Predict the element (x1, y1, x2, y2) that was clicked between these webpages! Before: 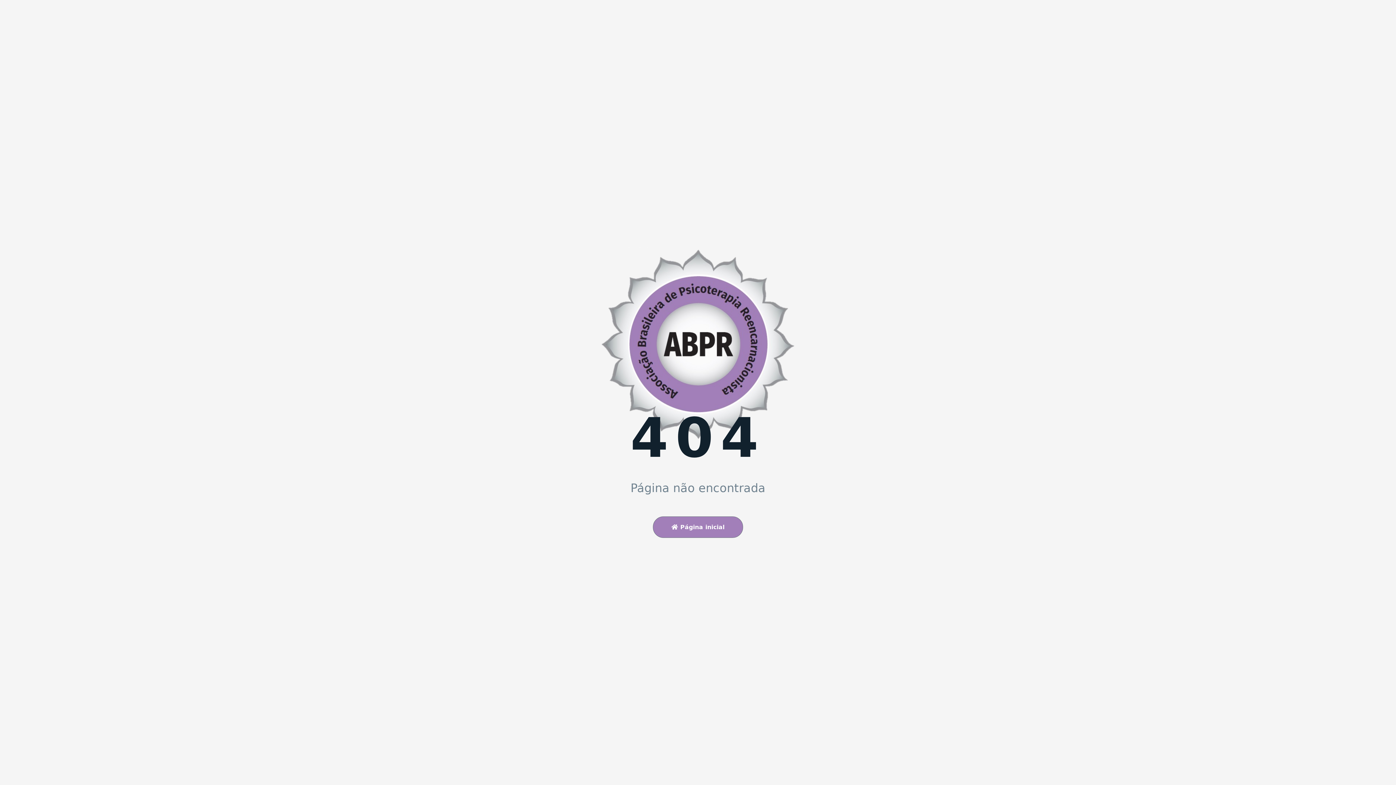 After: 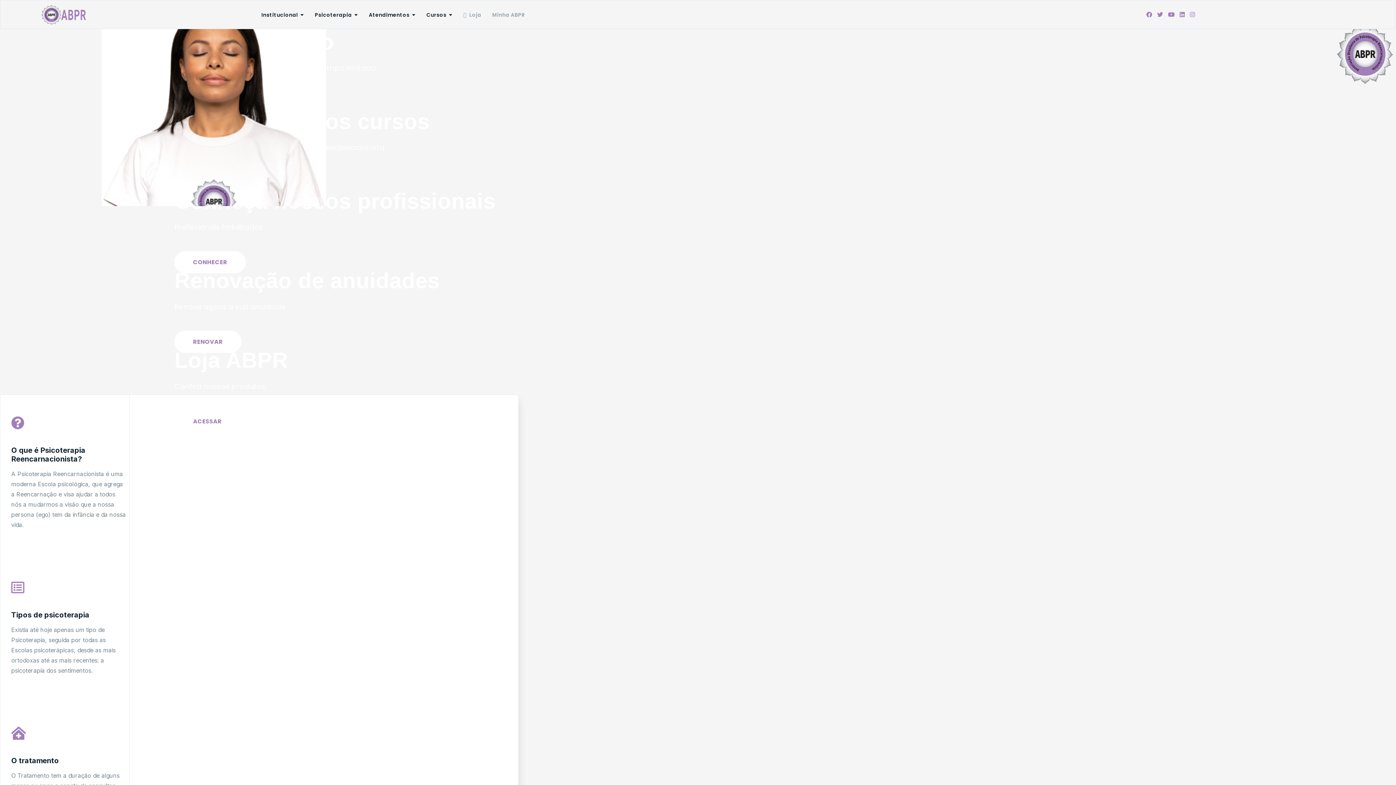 Action: label:  Página inicial bbox: (653, 516, 743, 538)